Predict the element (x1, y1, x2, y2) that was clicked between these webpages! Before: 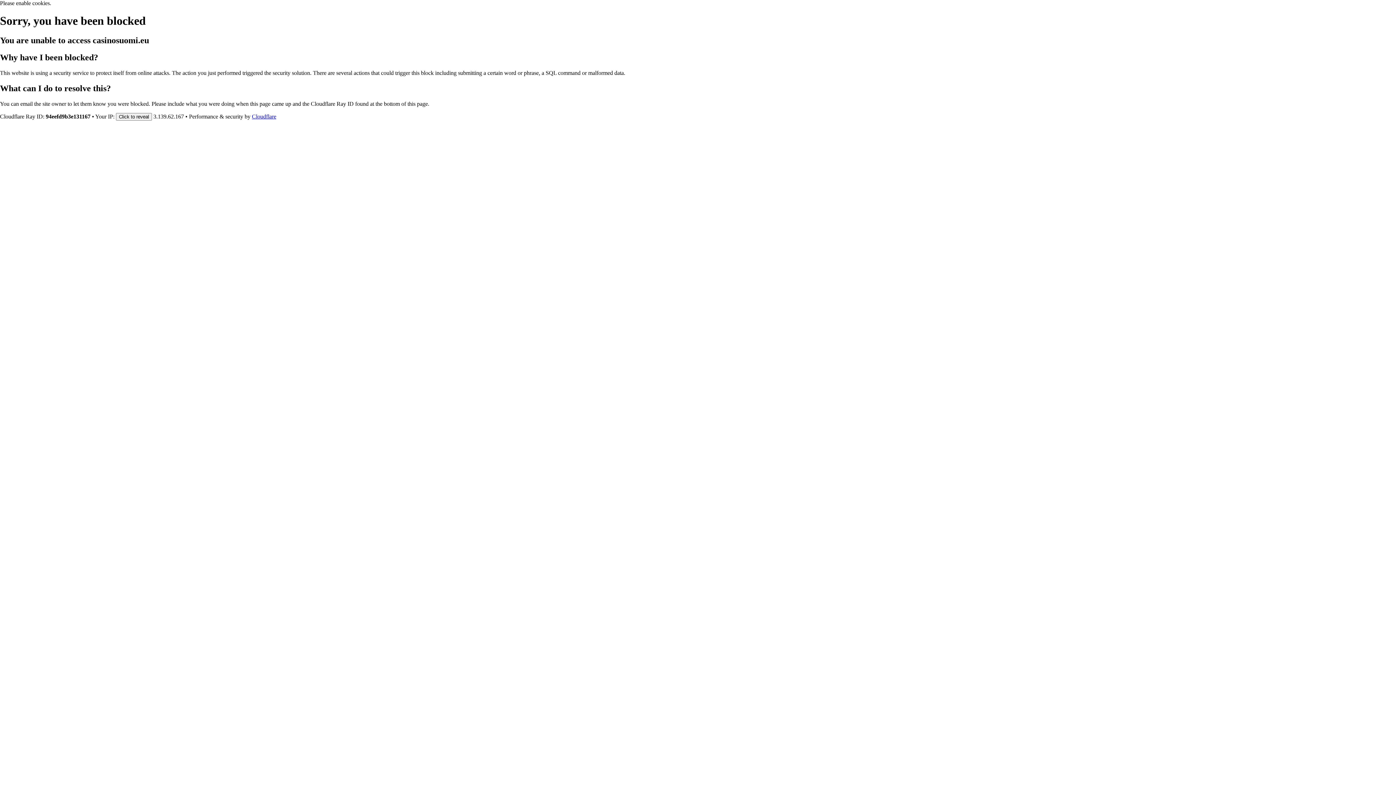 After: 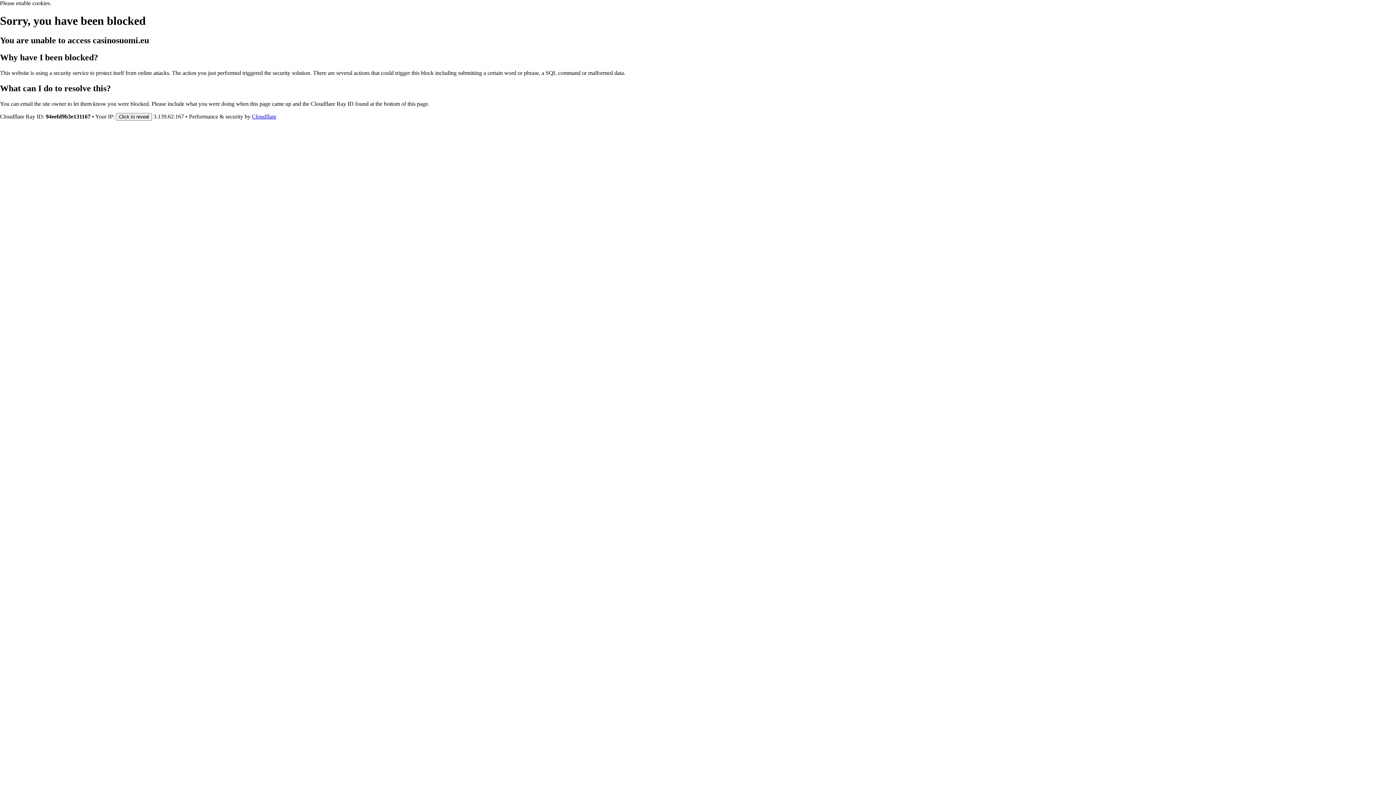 Action: label: Cloudflare bbox: (252, 113, 276, 119)